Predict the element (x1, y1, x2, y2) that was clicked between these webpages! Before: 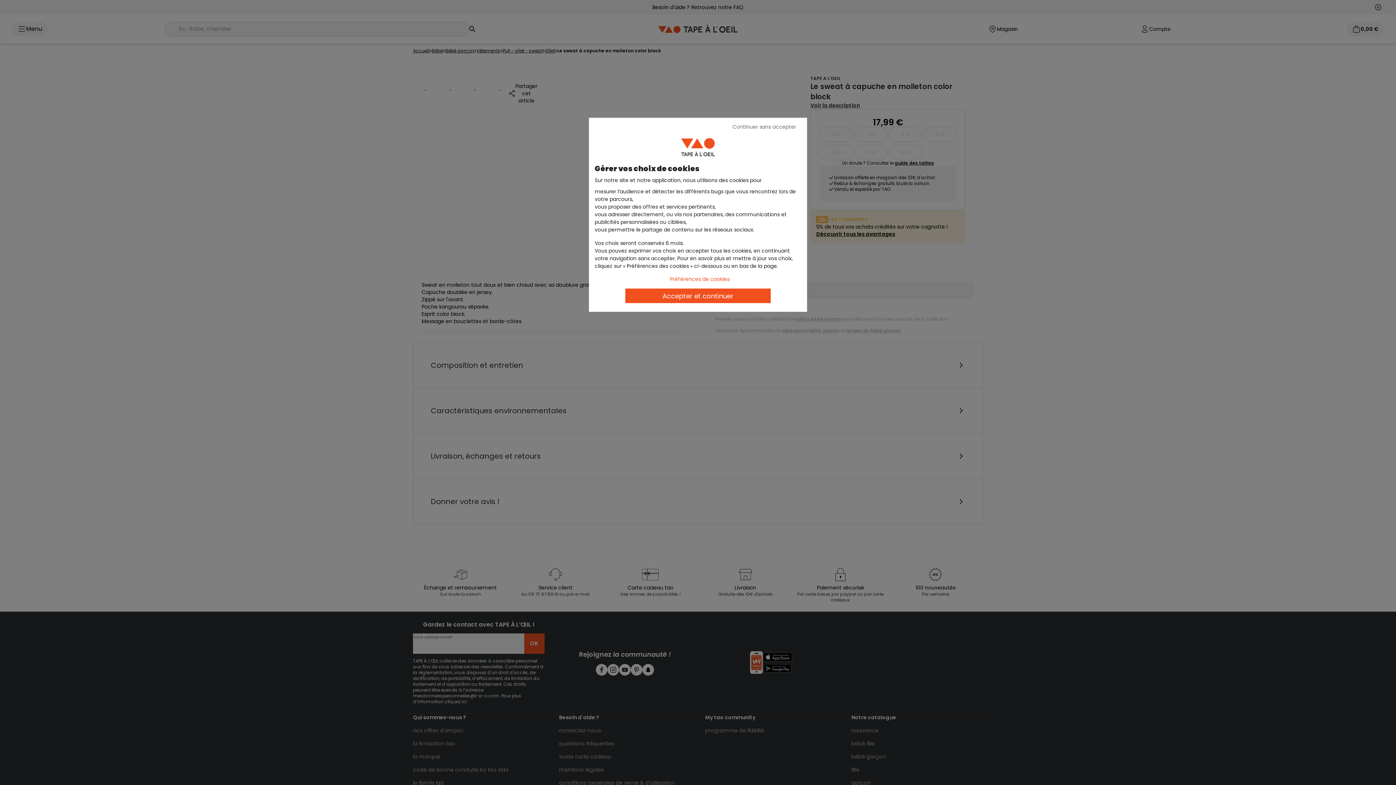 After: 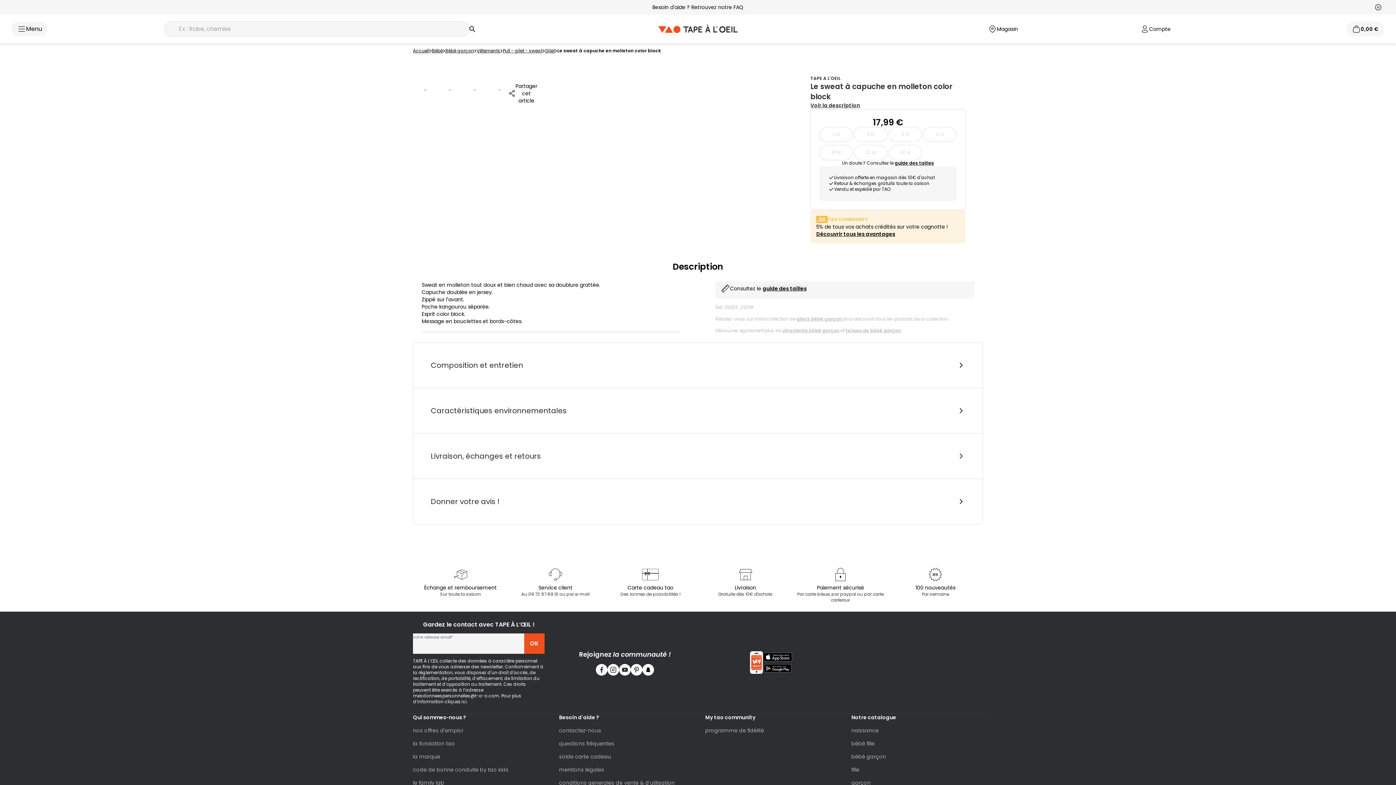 Action: label: Accepter et continuer bbox: (625, 288, 770, 303)